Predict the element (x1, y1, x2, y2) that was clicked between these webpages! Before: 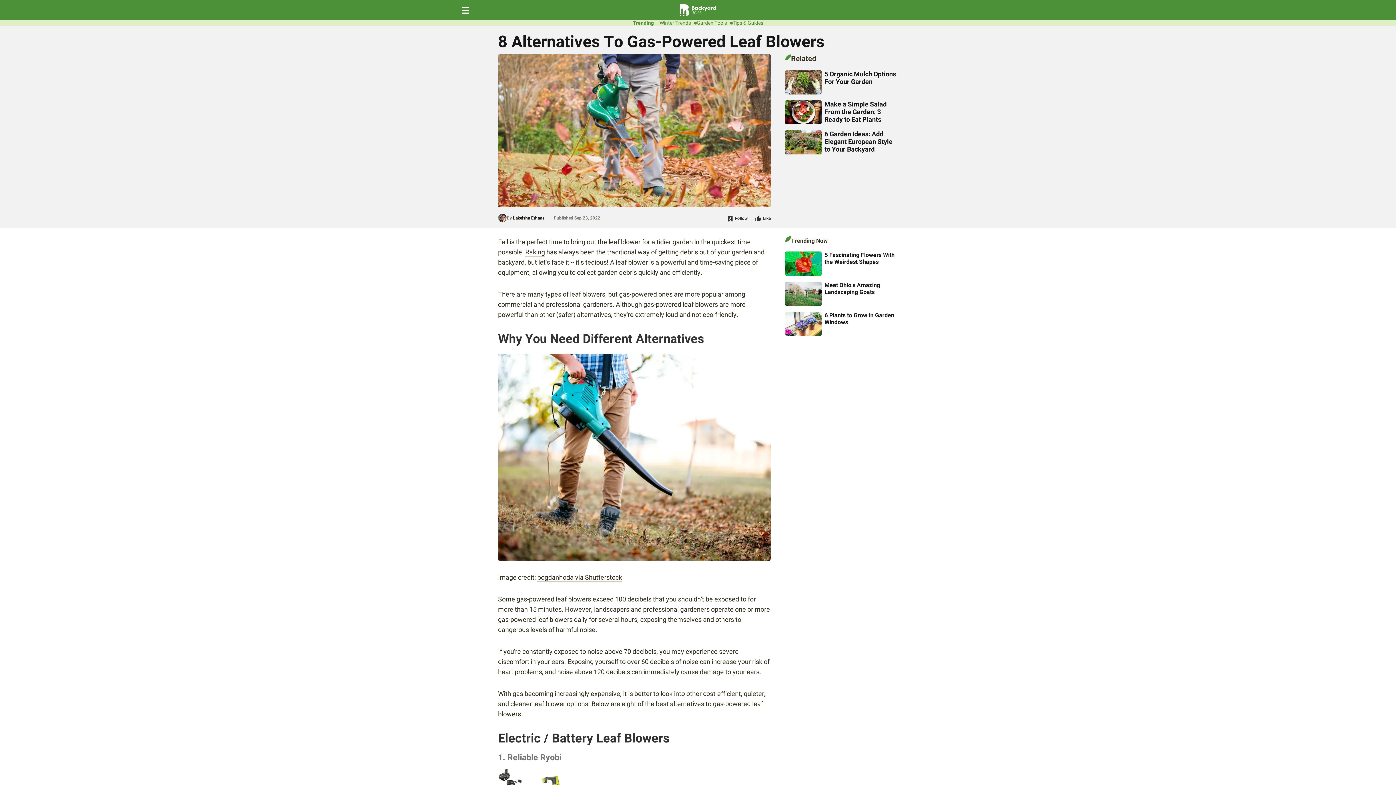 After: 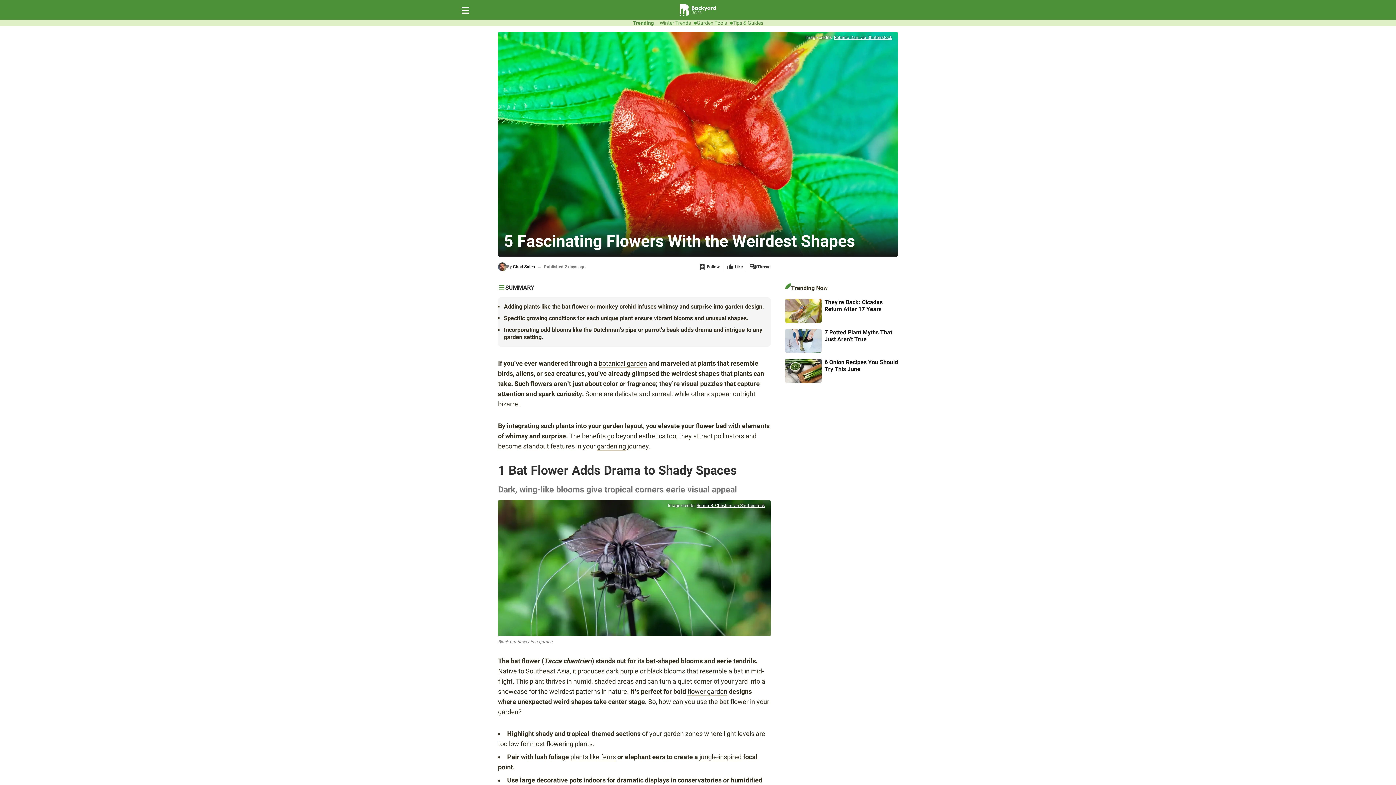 Action: bbox: (785, 251, 821, 276)